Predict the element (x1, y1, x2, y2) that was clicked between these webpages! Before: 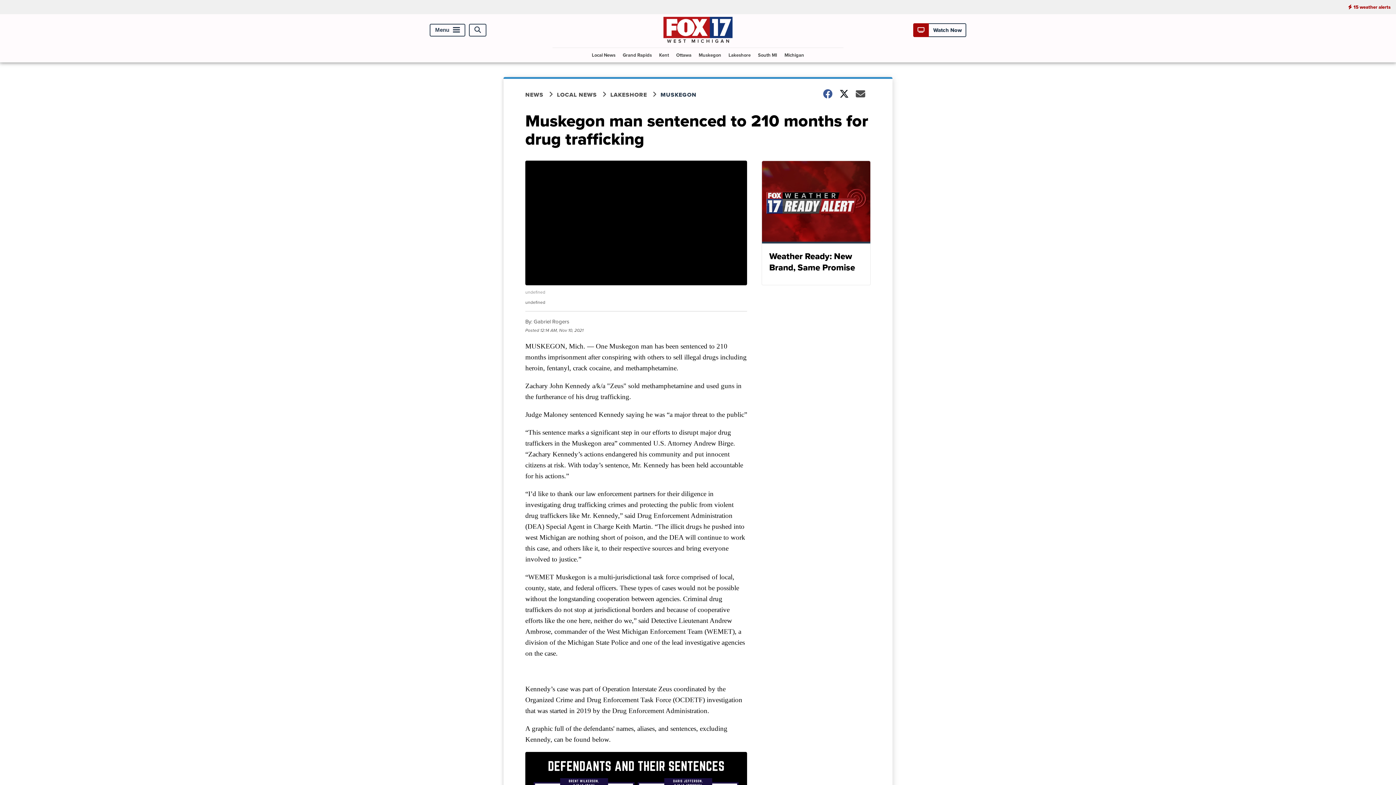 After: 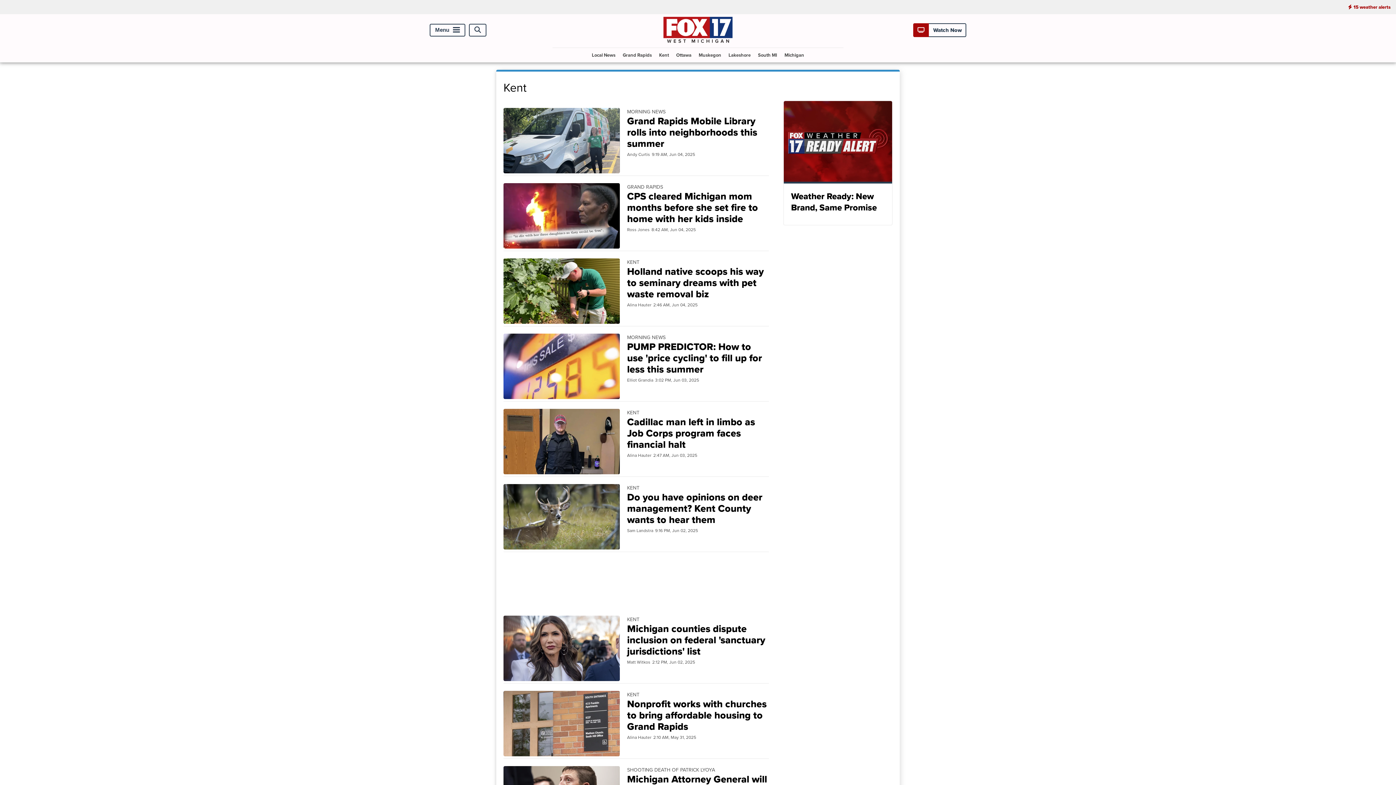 Action: label: Kent bbox: (656, 47, 672, 62)